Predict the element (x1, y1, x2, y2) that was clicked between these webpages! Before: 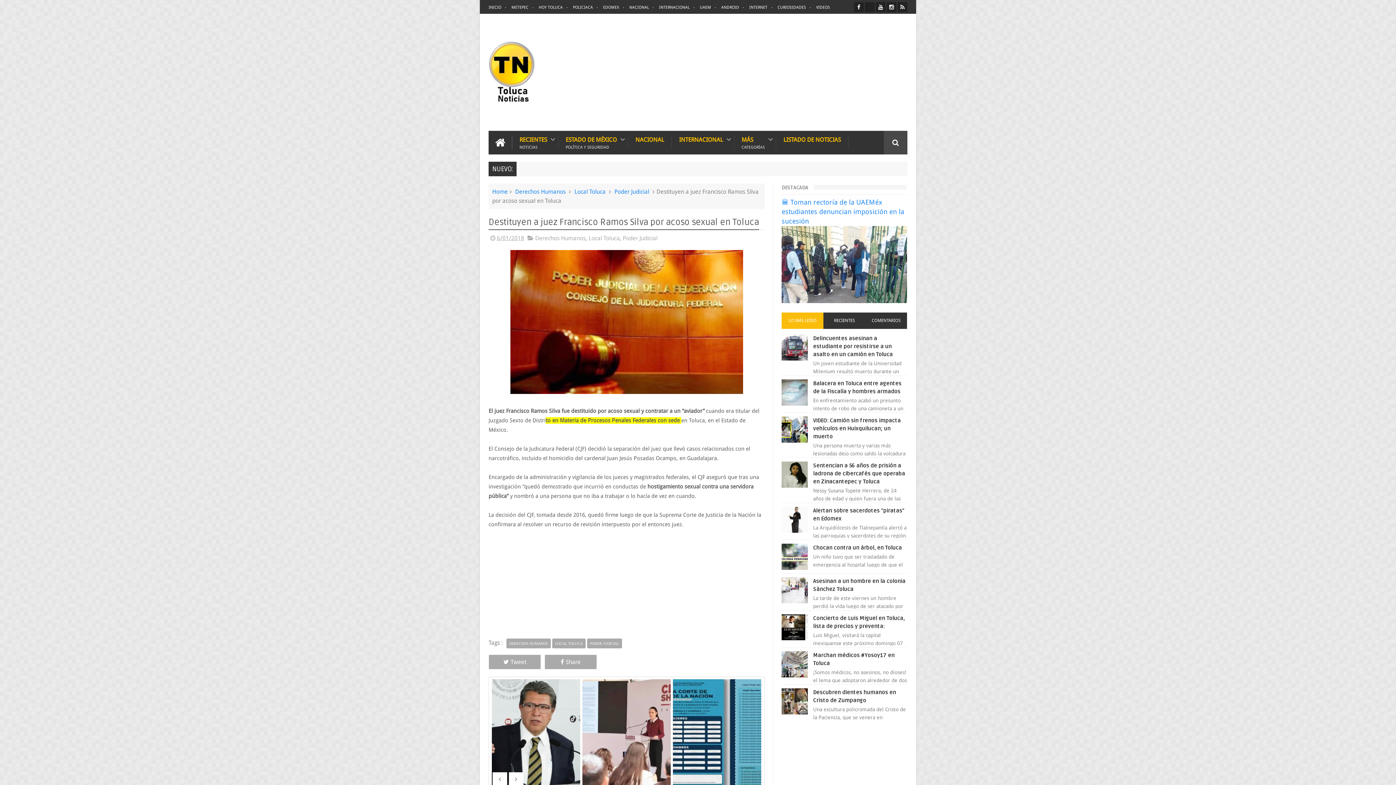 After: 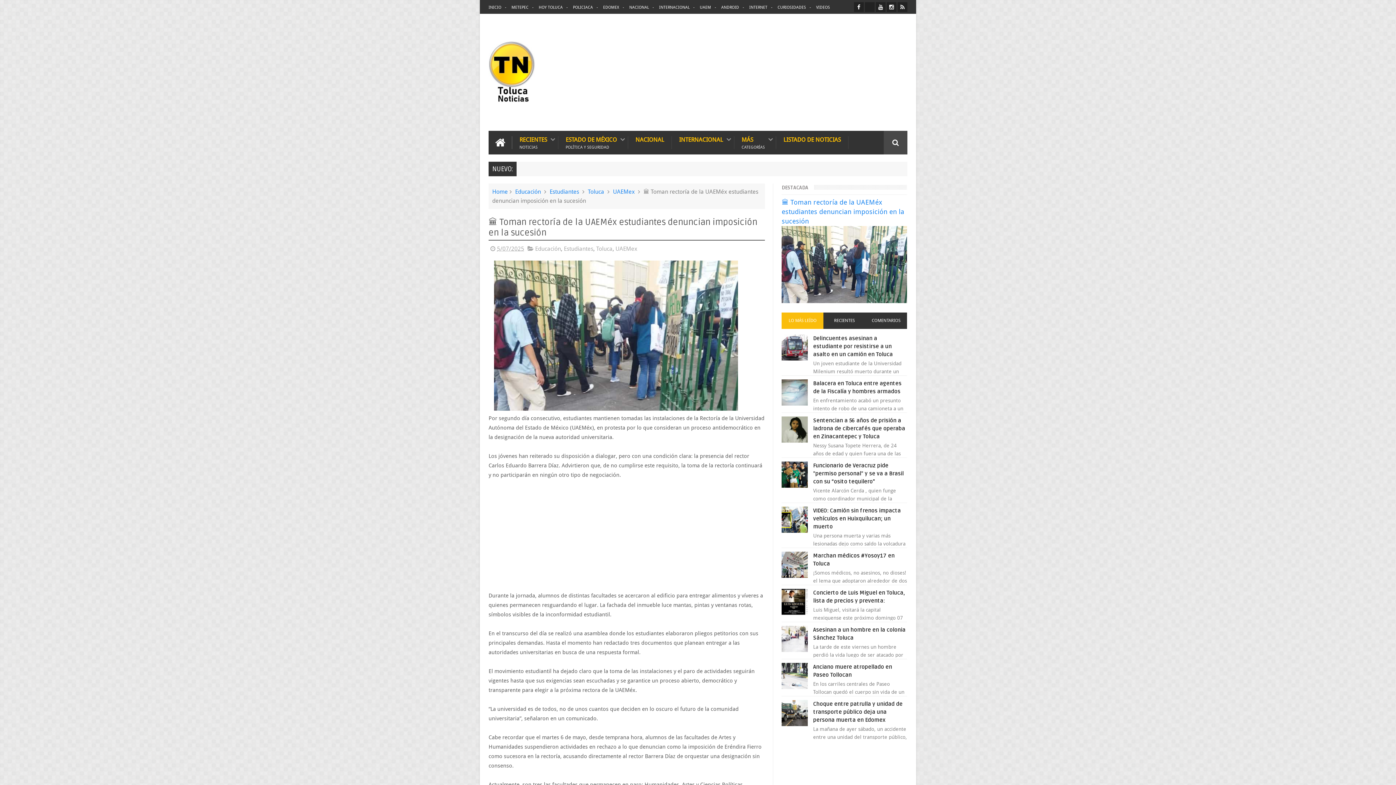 Action: bbox: (781, 198, 904, 225) label: 🏛️ Toman rectoría de la UAEMéx estudiantes denuncian imposición en la sucesión